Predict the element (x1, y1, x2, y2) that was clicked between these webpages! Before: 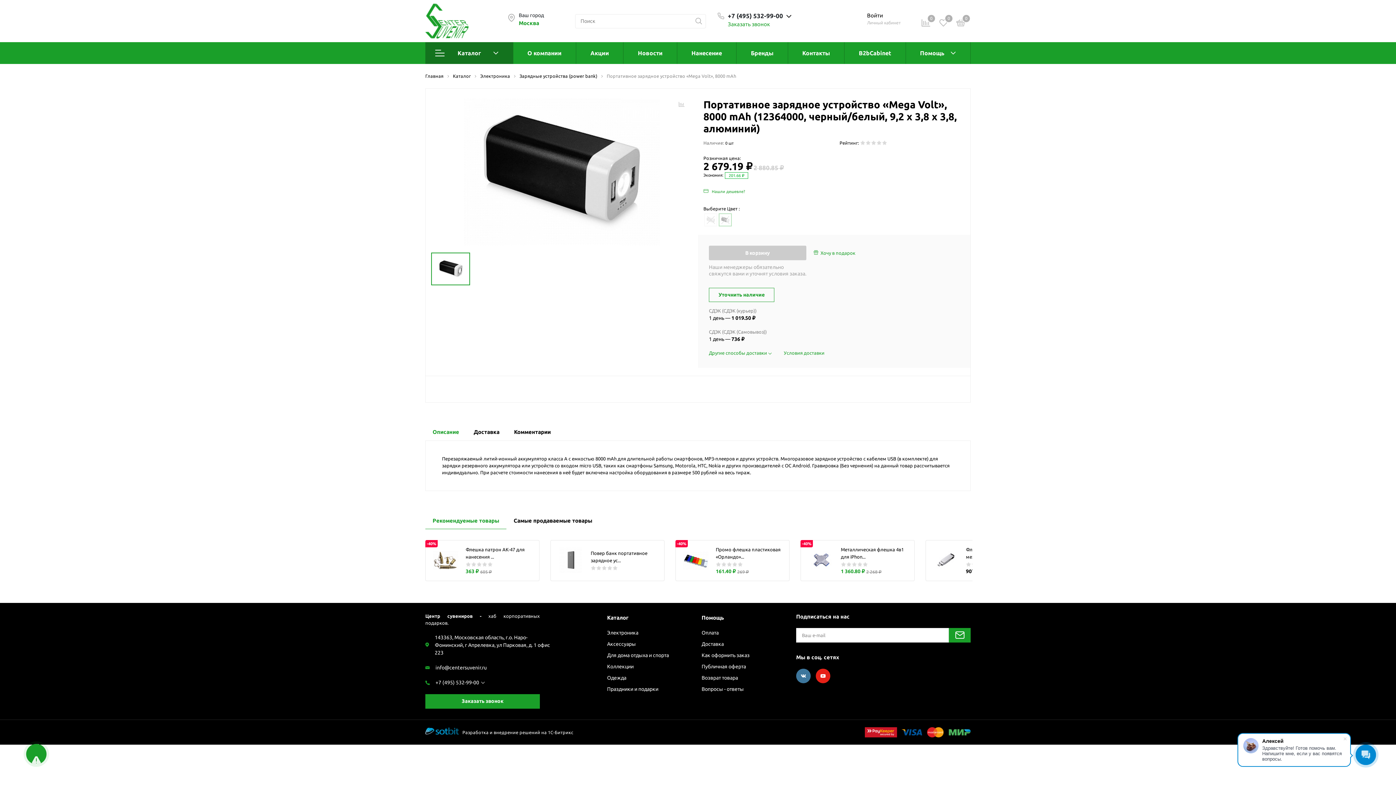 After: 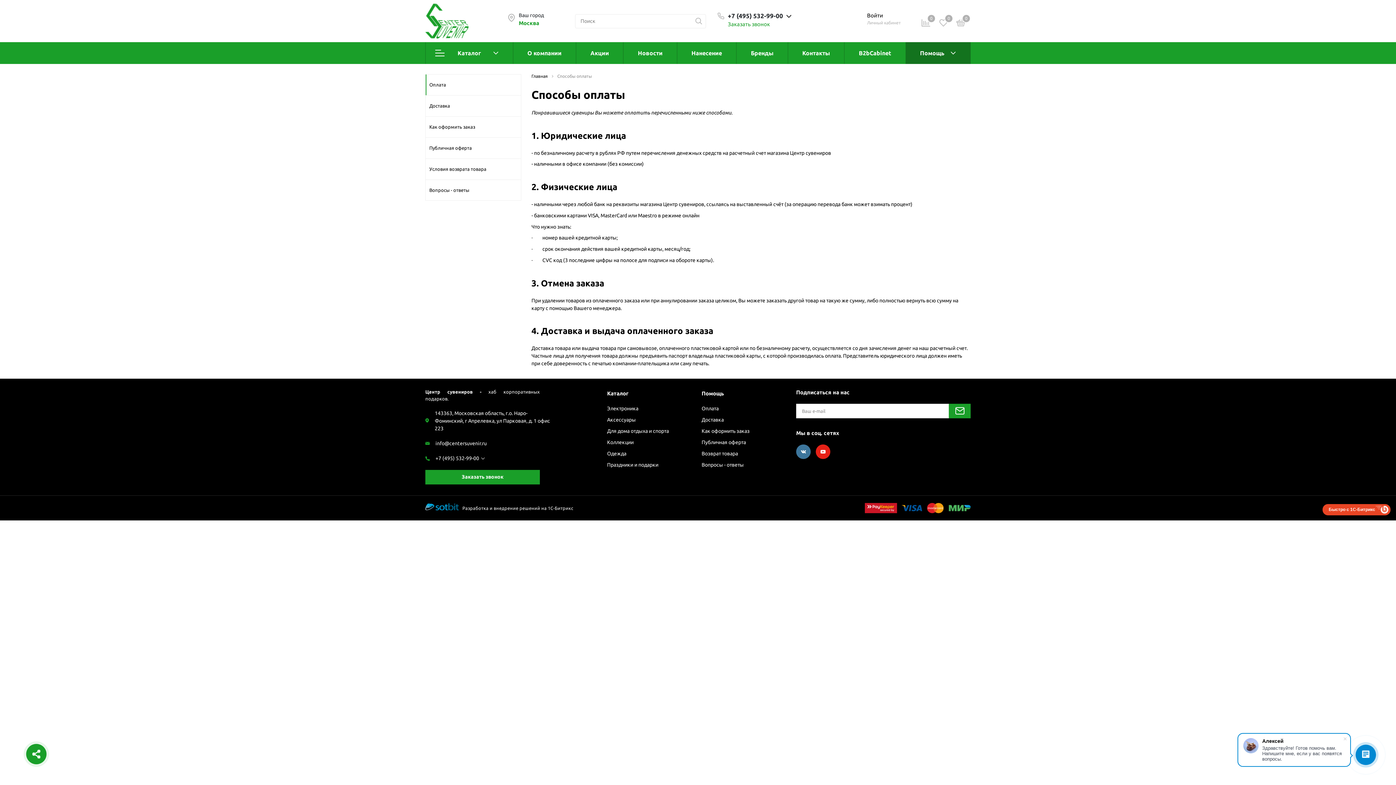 Action: bbox: (701, 614, 724, 621) label: Помощь